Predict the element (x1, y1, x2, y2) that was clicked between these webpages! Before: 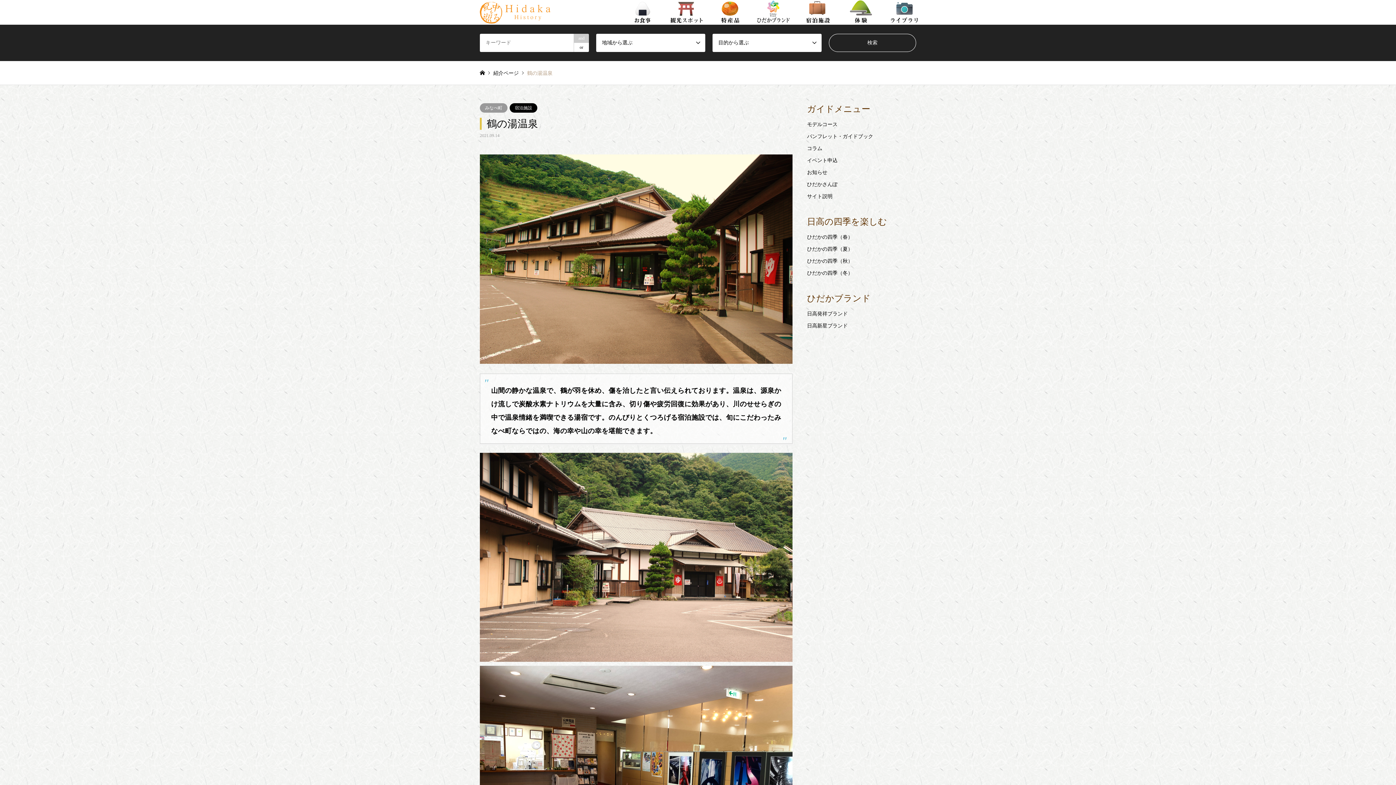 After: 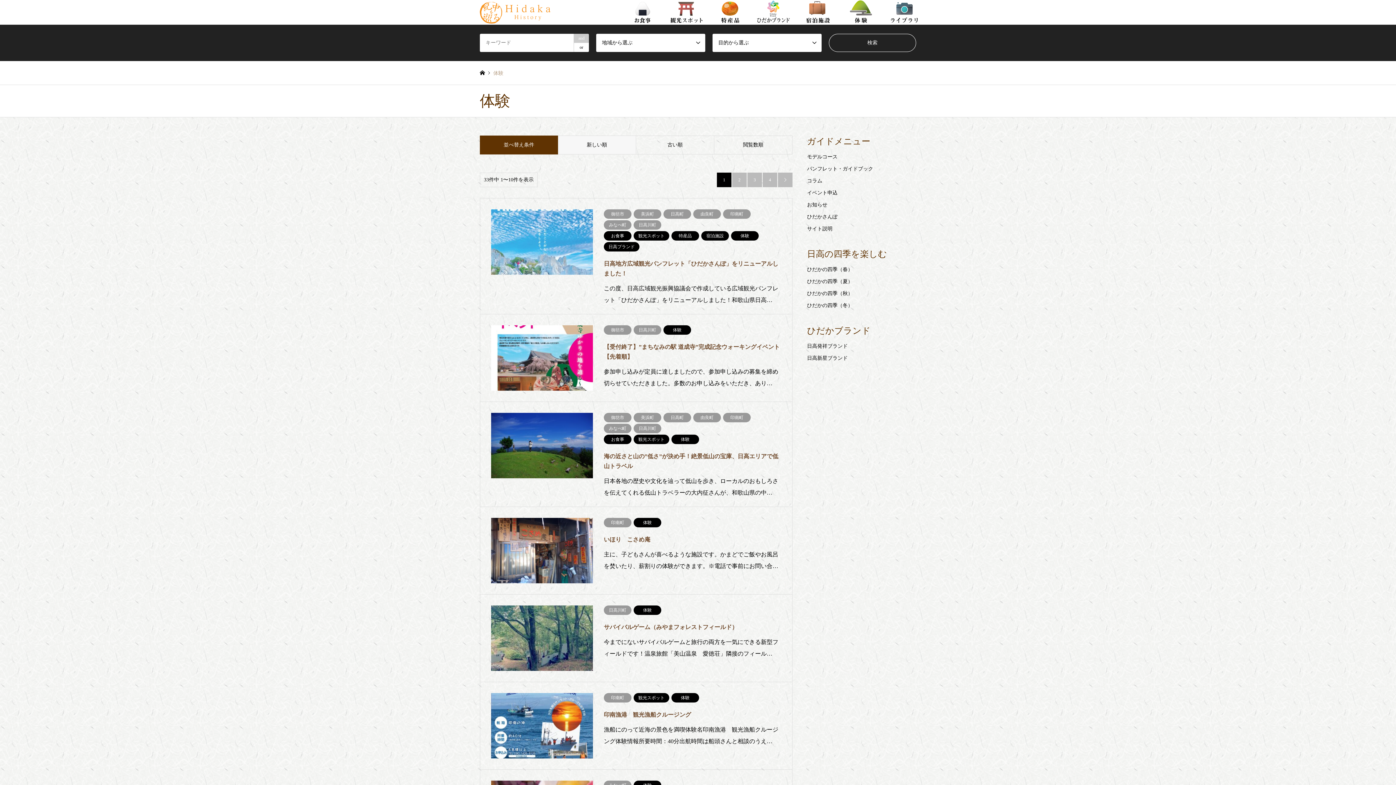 Action: bbox: (839, 0, 882, 24)